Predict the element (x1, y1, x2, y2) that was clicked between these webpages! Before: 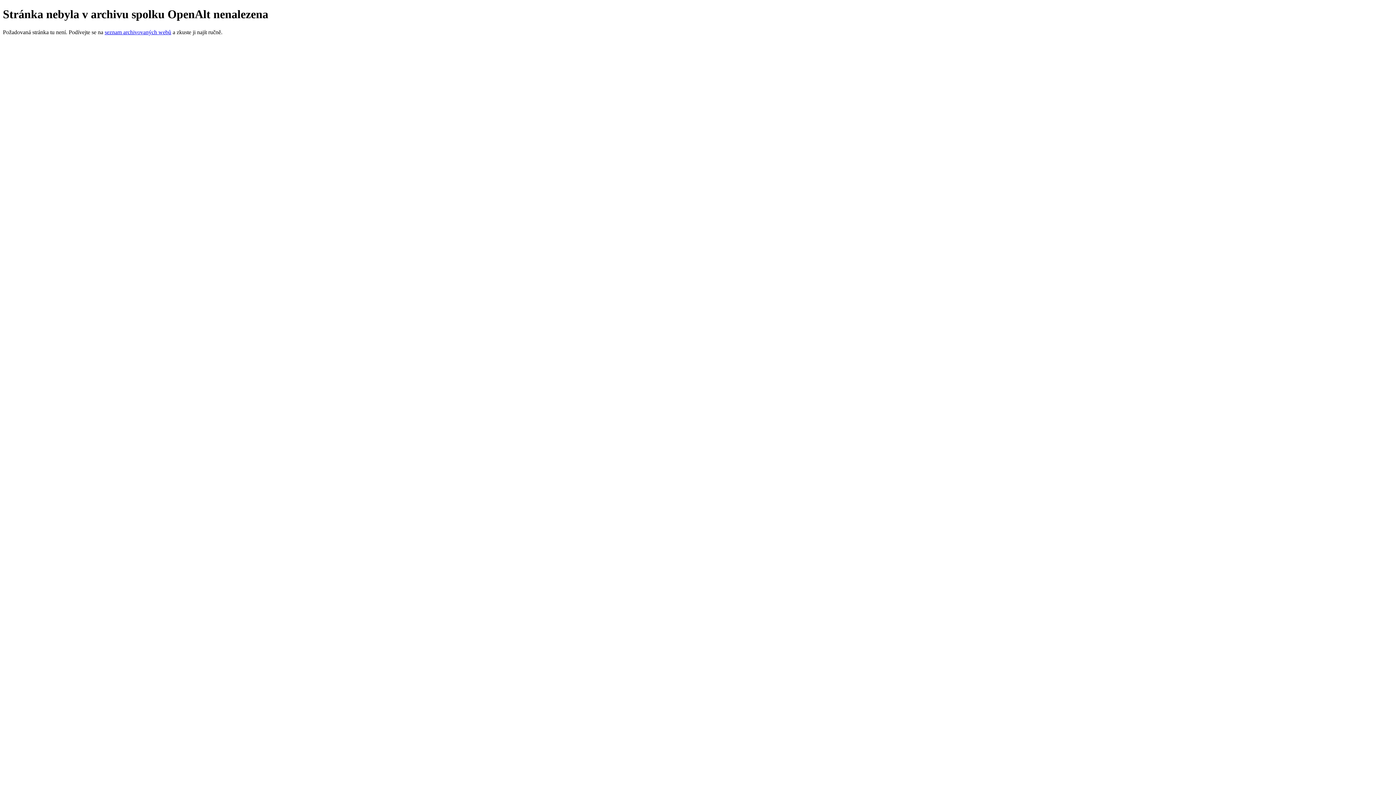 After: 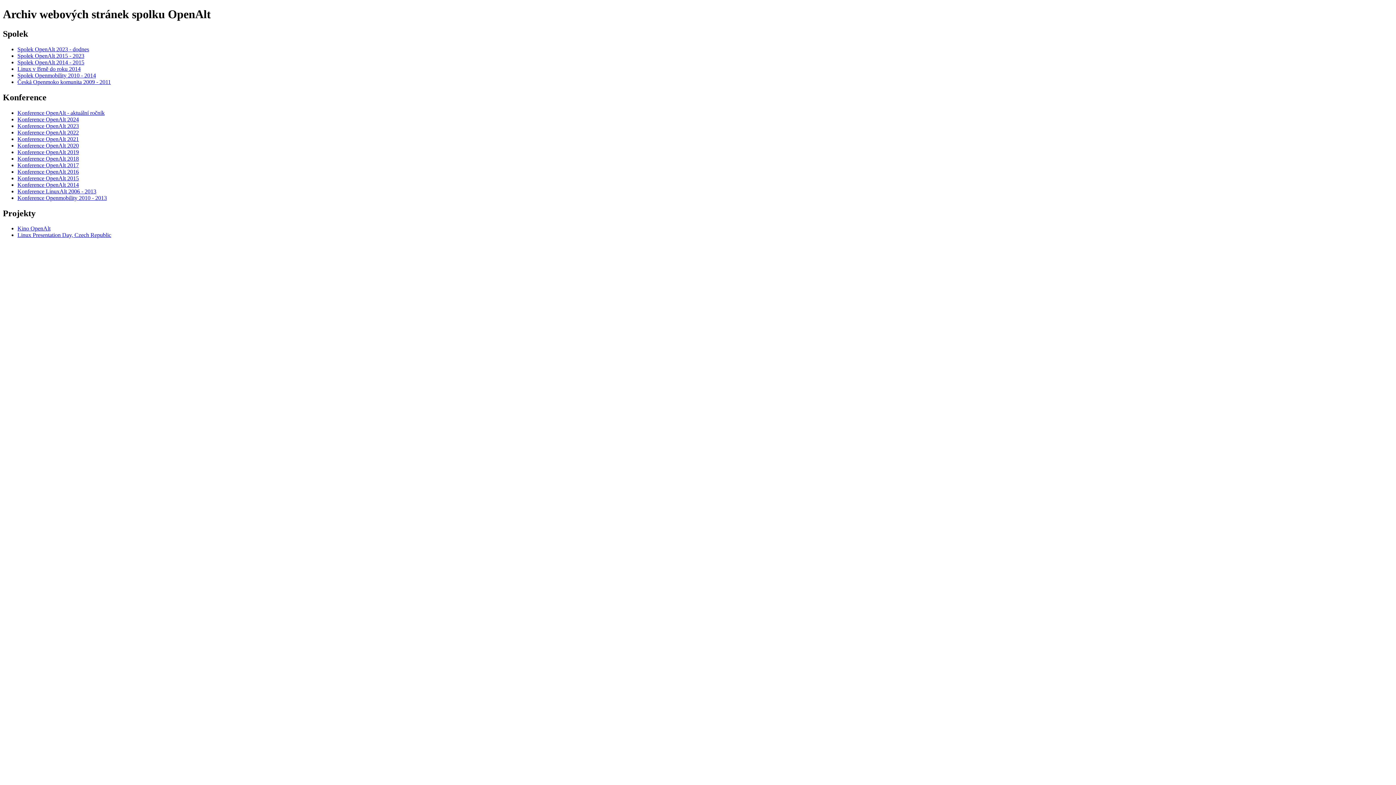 Action: label: seznam archivovaných webů bbox: (104, 29, 171, 35)